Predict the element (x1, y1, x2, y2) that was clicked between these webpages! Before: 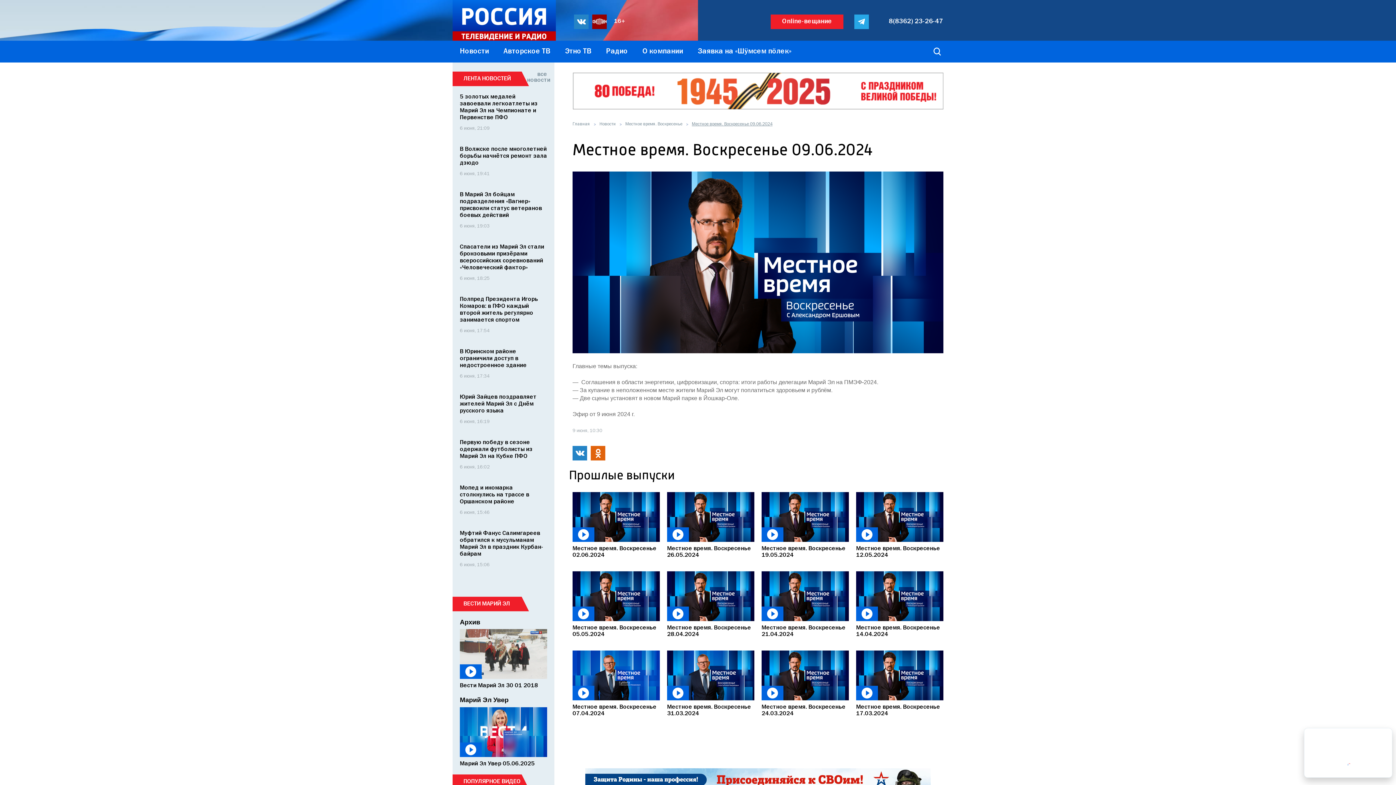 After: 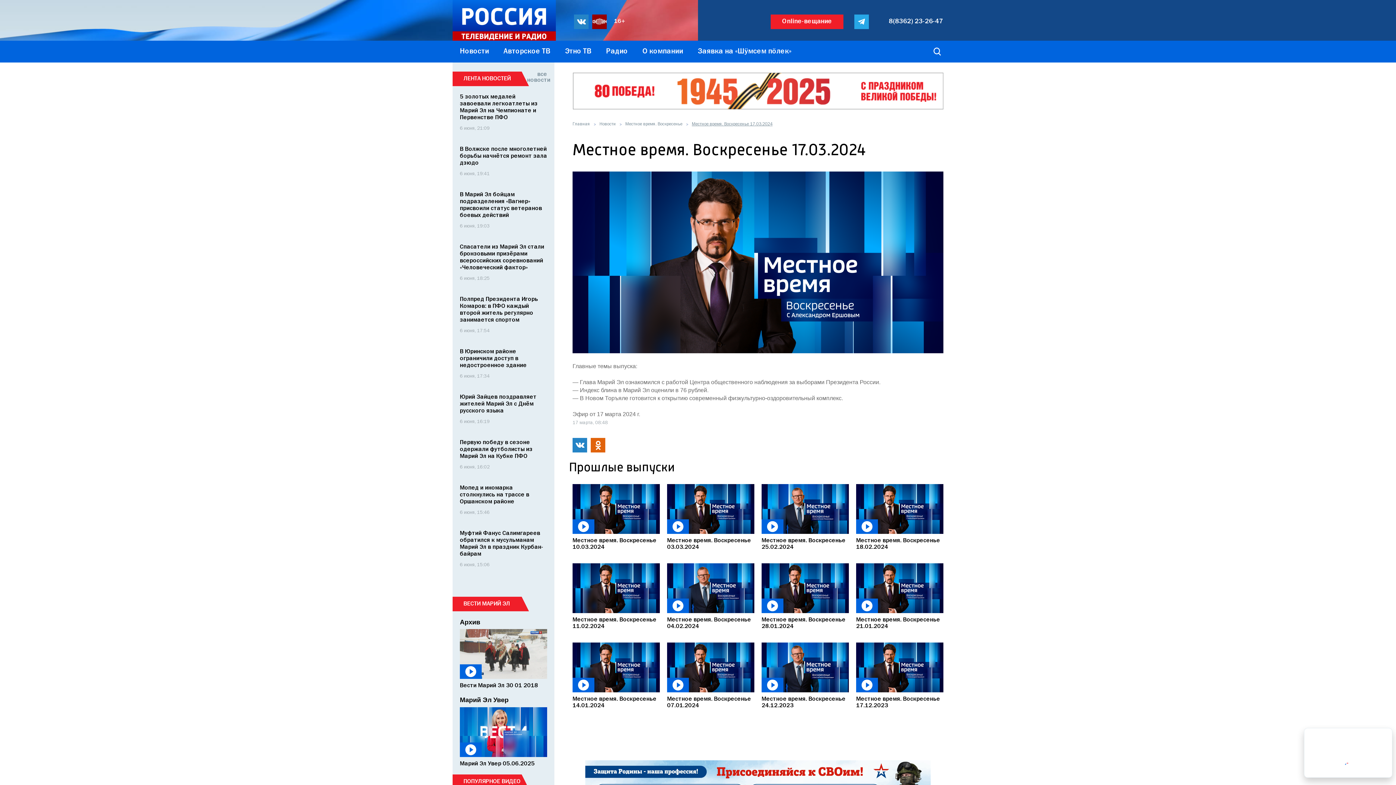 Action: label: Местное время. Воскресенье 17.03.2024 bbox: (856, 700, 943, 717)